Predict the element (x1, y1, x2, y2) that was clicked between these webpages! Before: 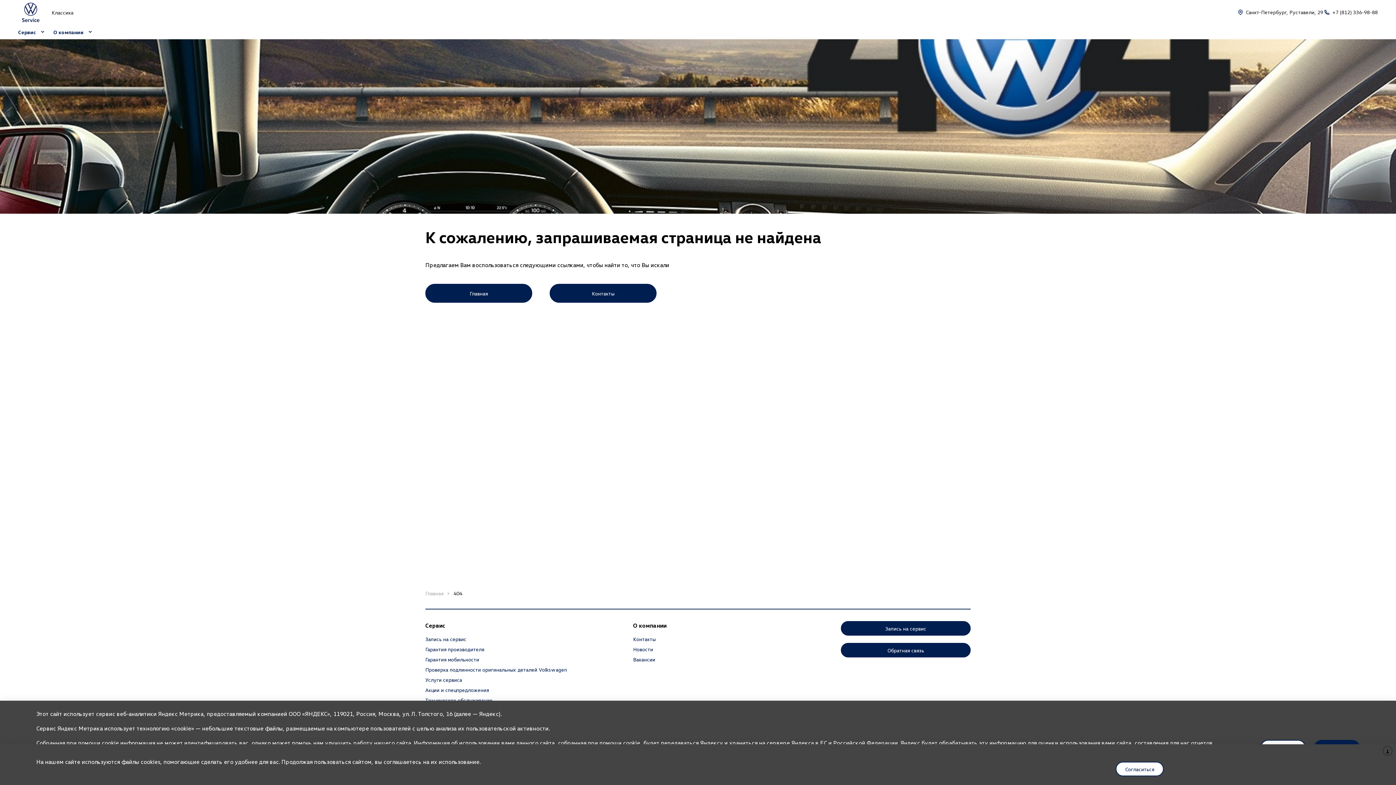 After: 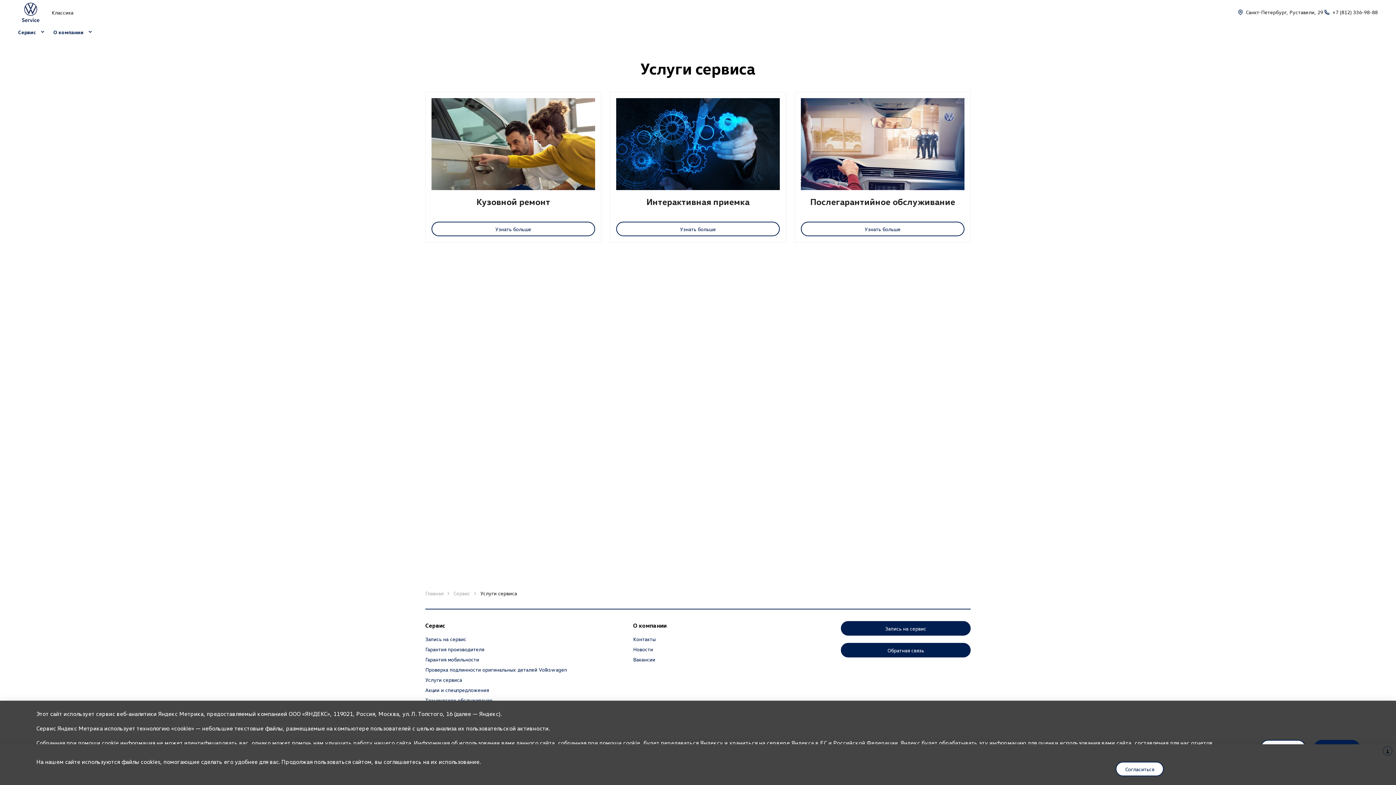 Action: bbox: (425, 676, 624, 684) label: Услуги сервиса